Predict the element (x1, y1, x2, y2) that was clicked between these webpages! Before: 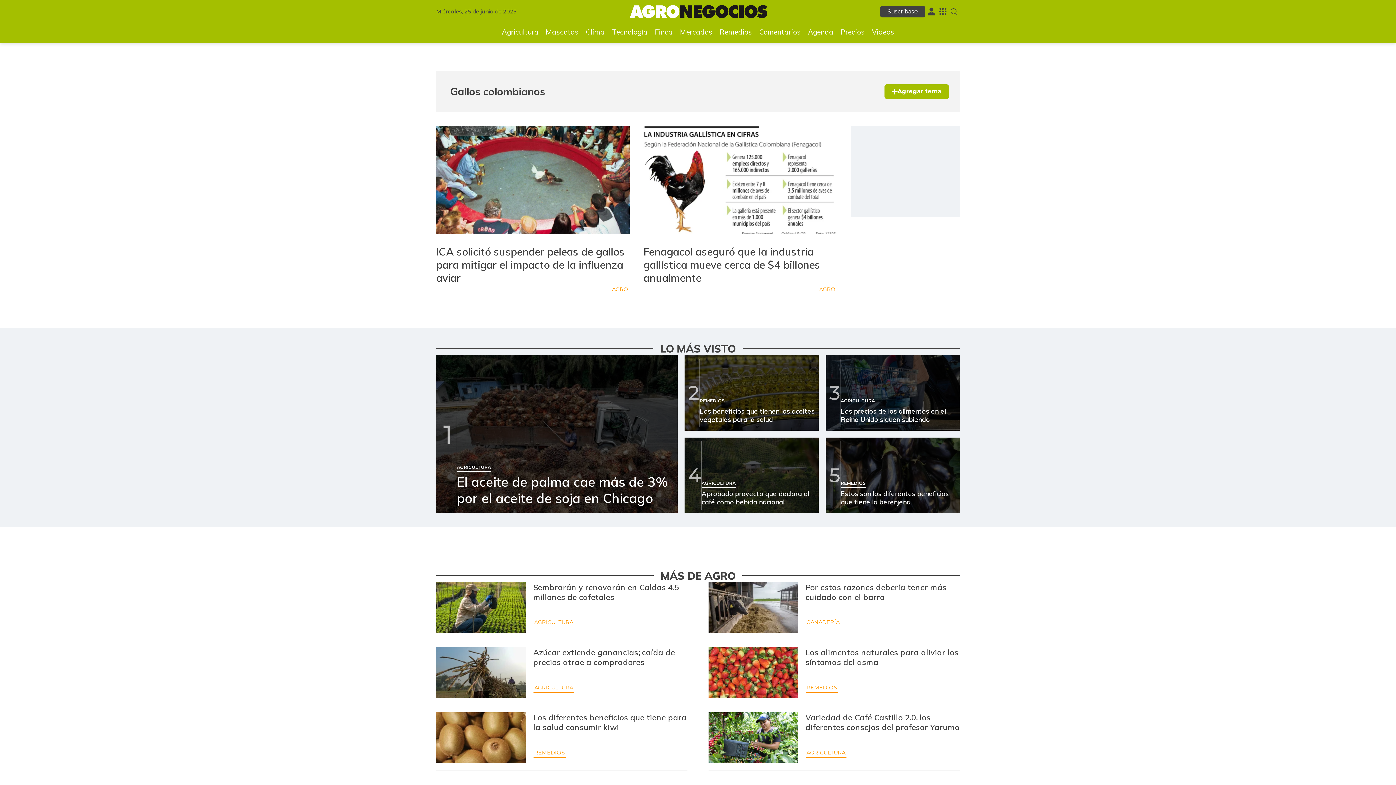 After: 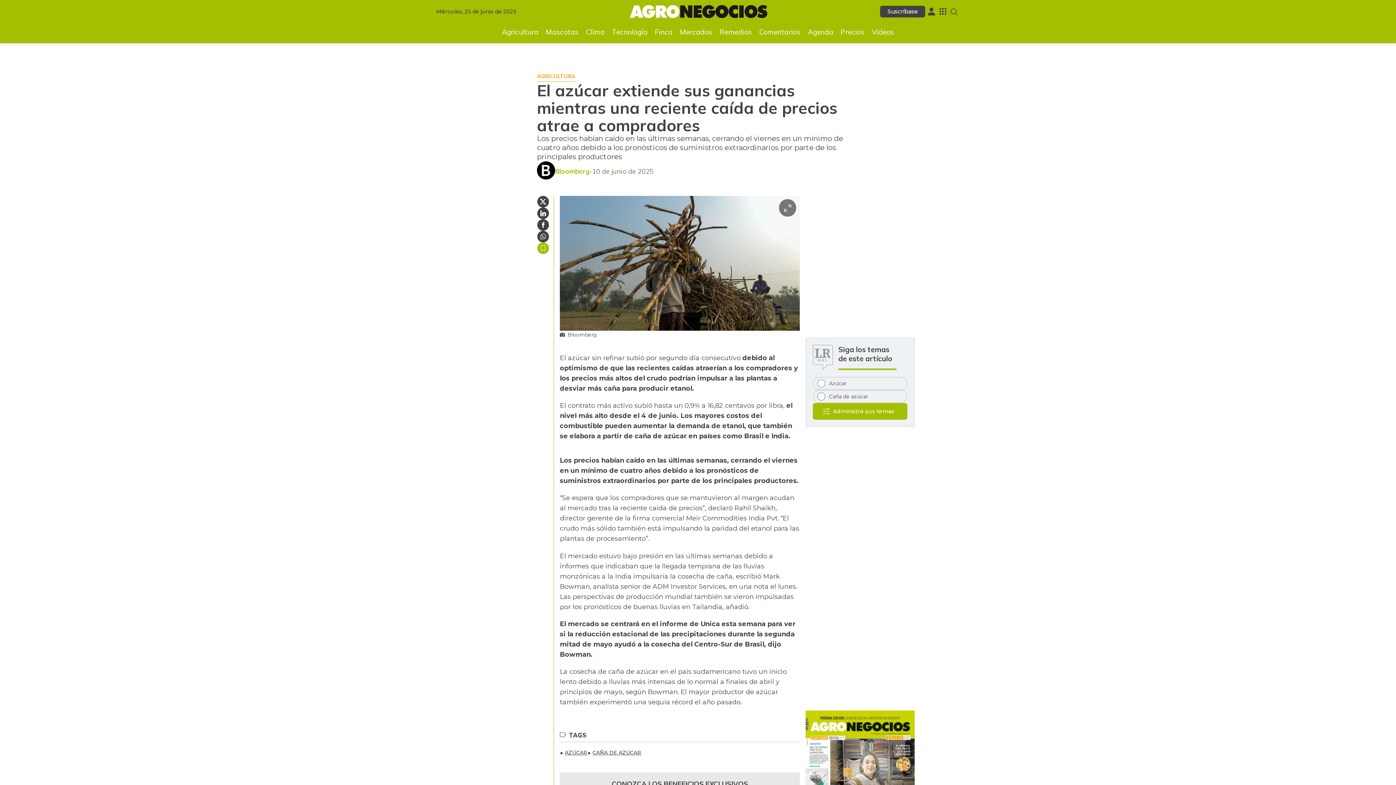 Action: bbox: (436, 745, 526, 796) label: Ir a Azúcar extiende ganancias; caída de precios atrae a compradores